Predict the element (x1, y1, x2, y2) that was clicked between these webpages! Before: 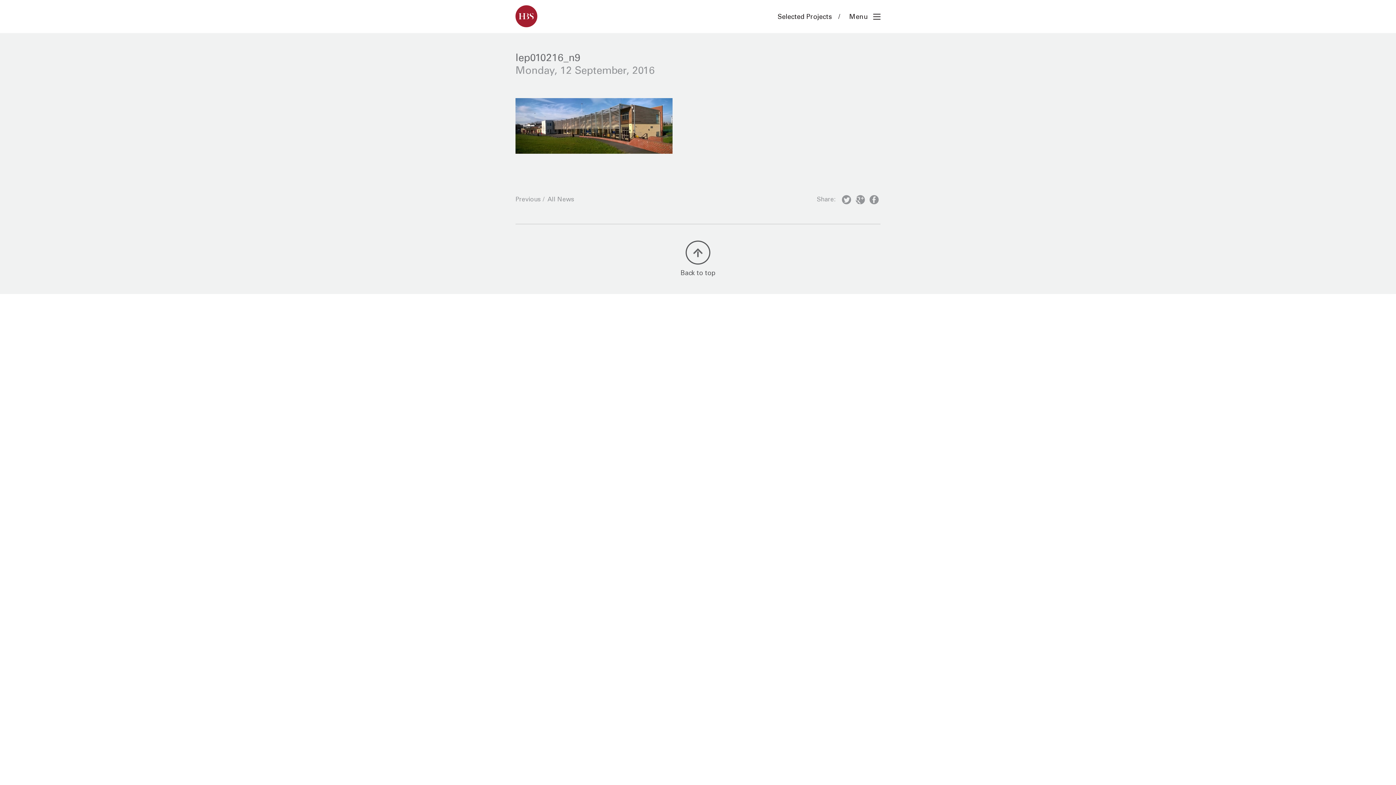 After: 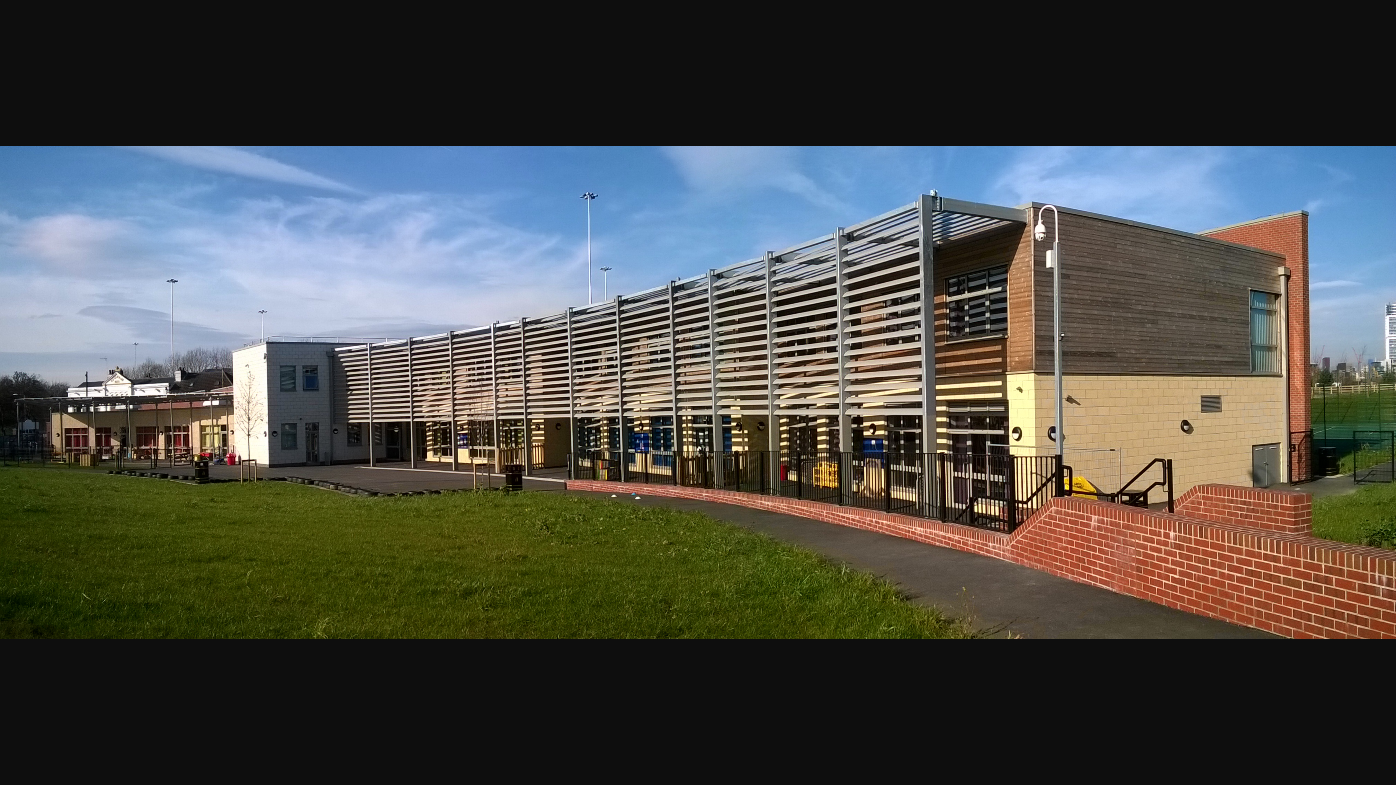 Action: bbox: (515, 148, 672, 155)